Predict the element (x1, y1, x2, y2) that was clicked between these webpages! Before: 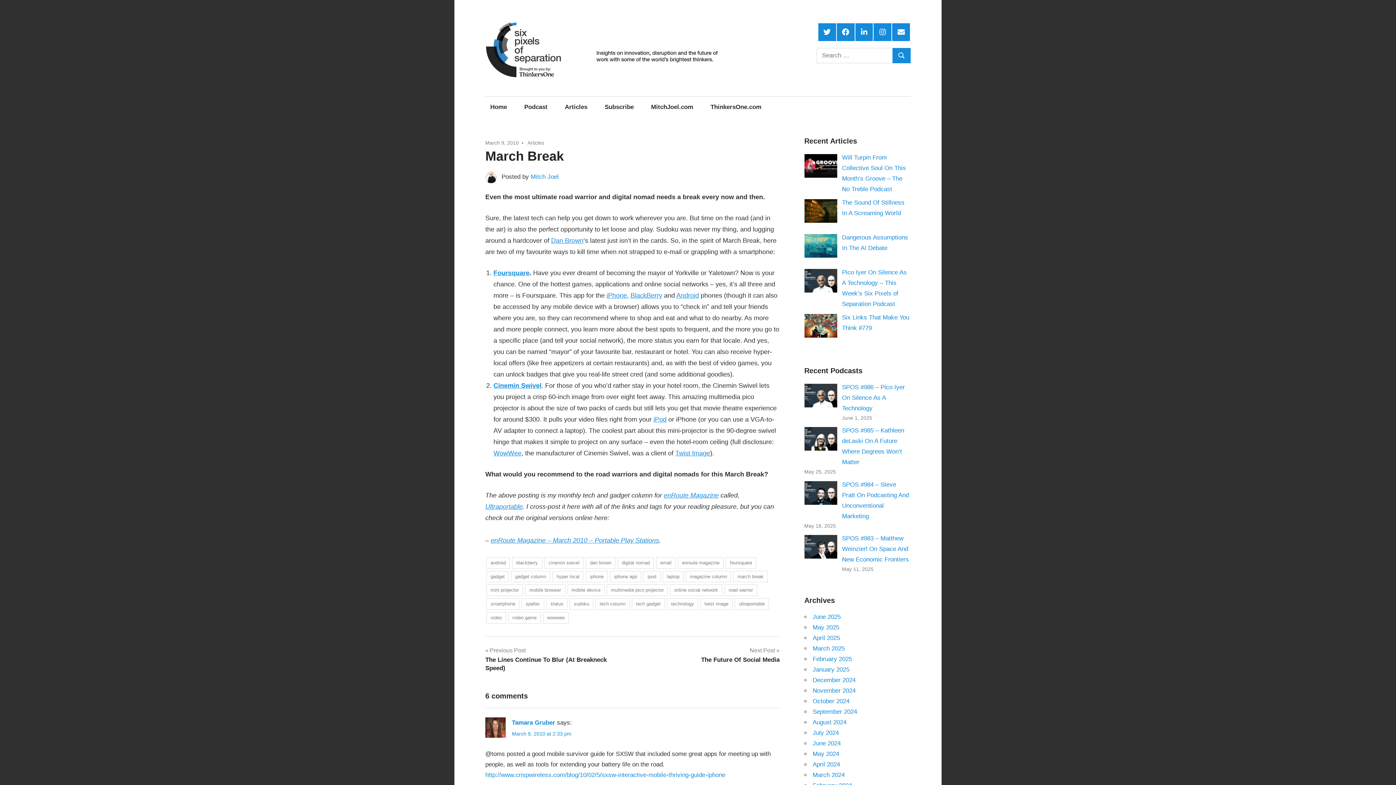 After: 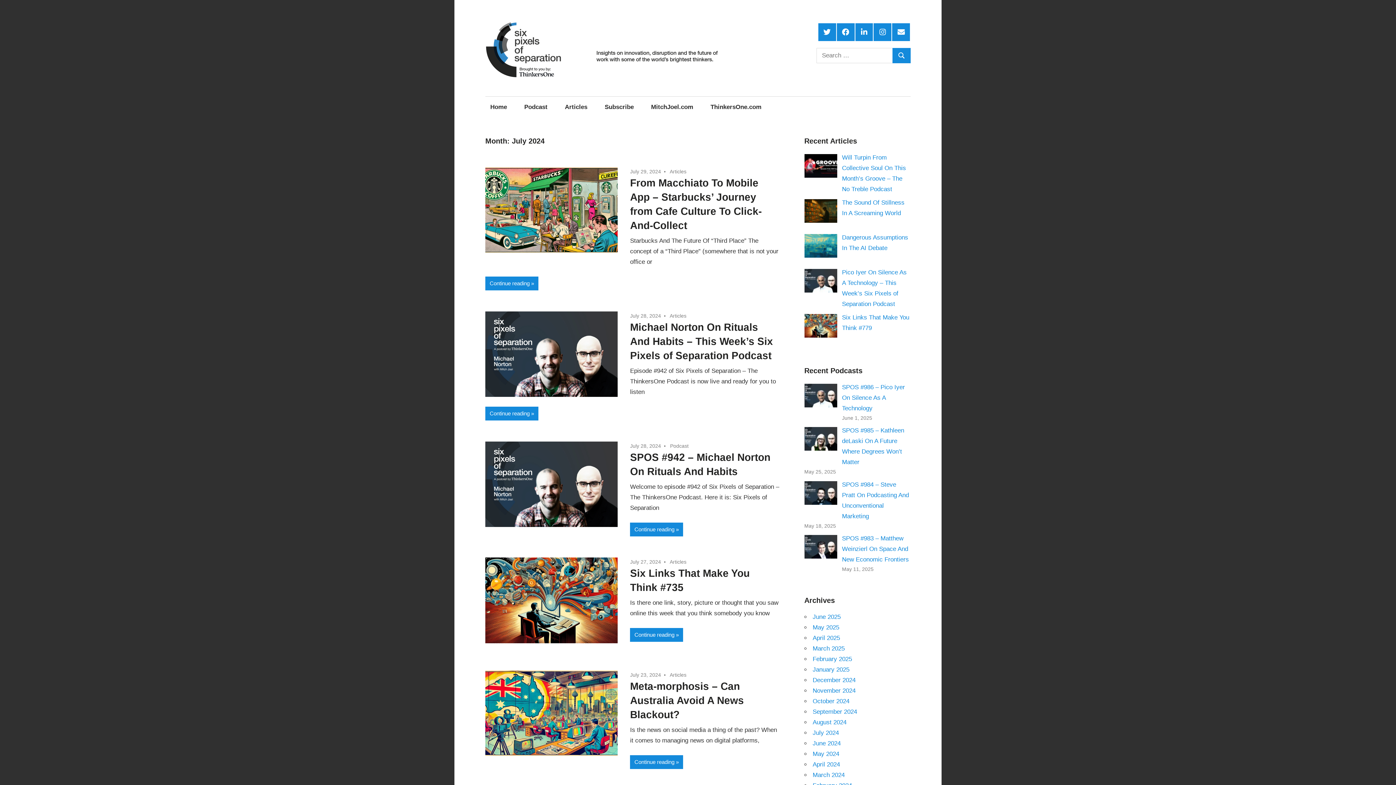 Action: bbox: (812, 729, 839, 736) label: July 2024